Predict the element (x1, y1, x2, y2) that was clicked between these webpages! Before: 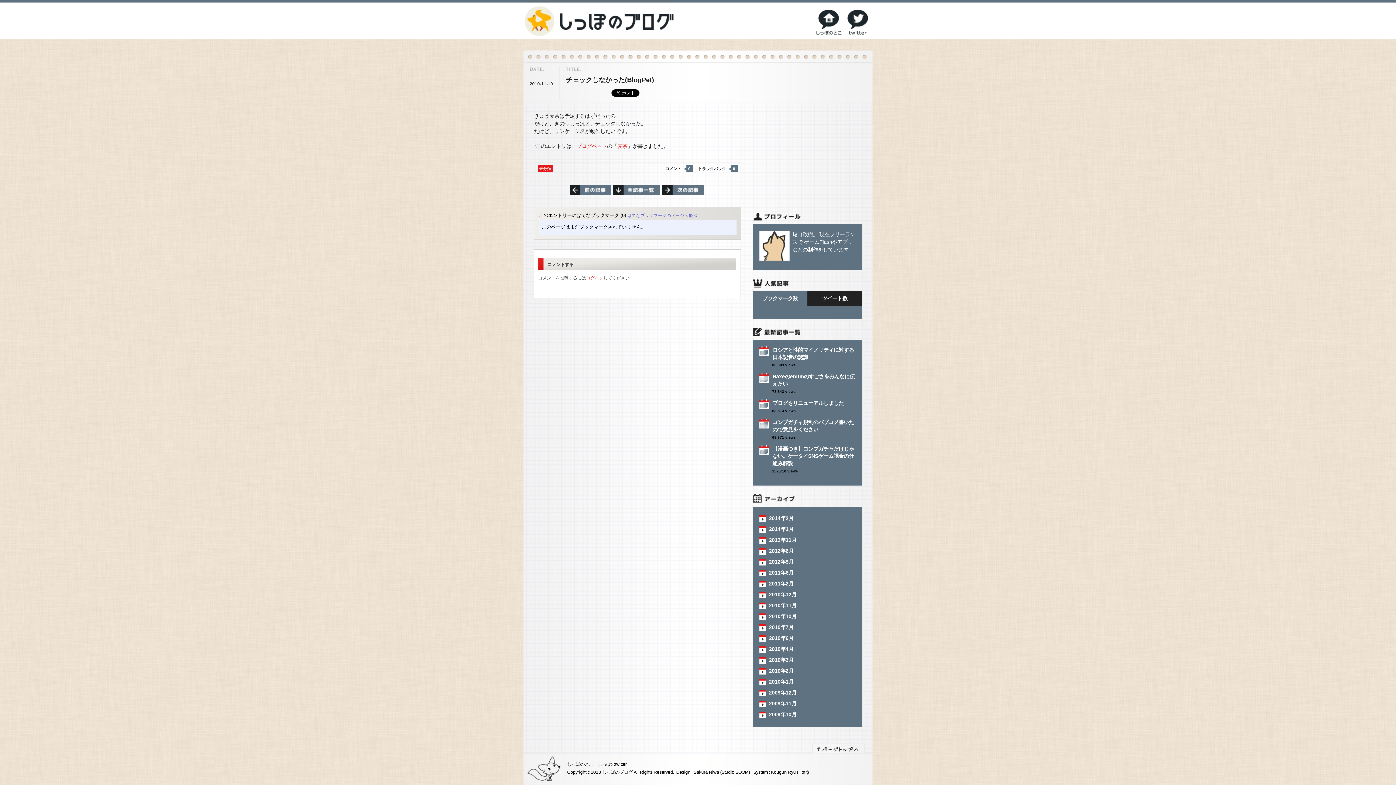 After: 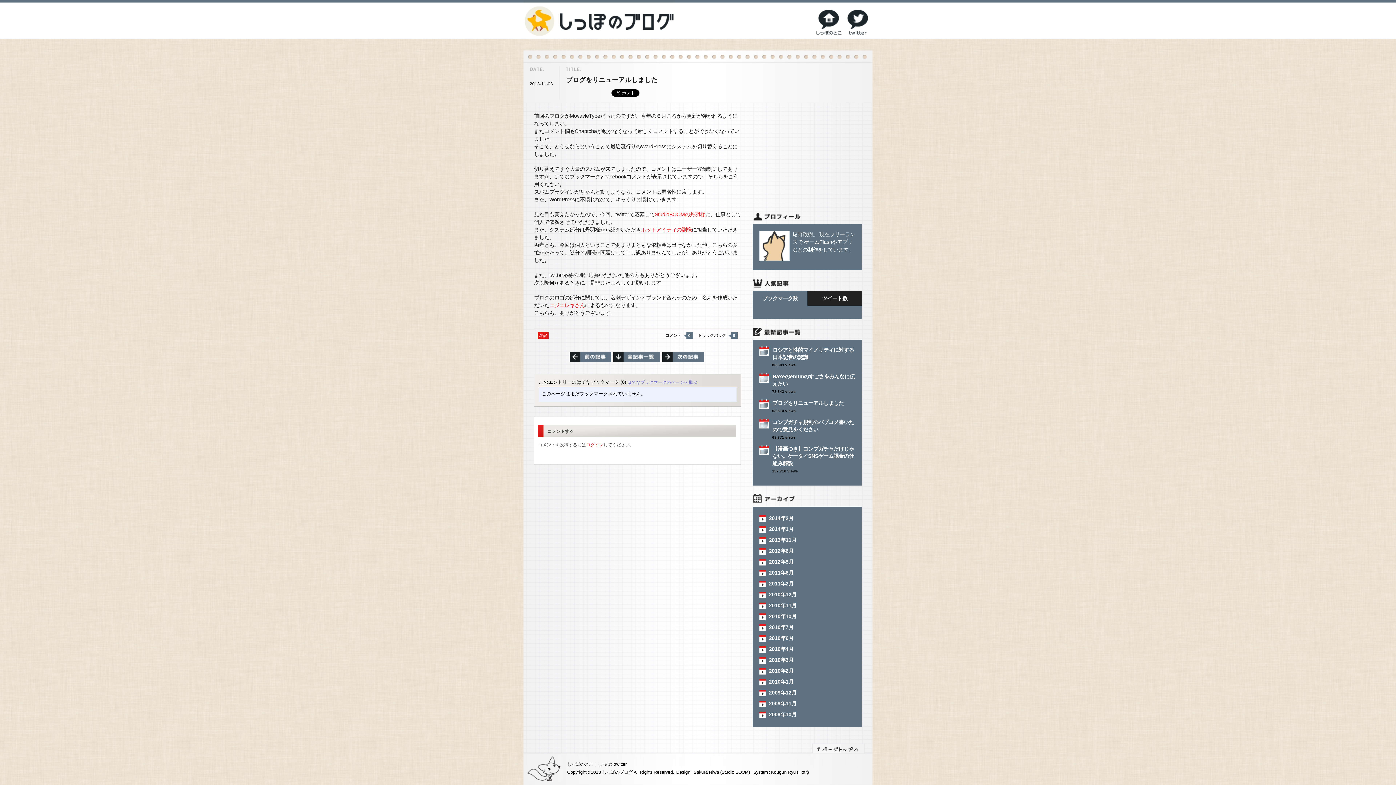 Action: bbox: (772, 400, 844, 406) label: ブログをリニューアルしました